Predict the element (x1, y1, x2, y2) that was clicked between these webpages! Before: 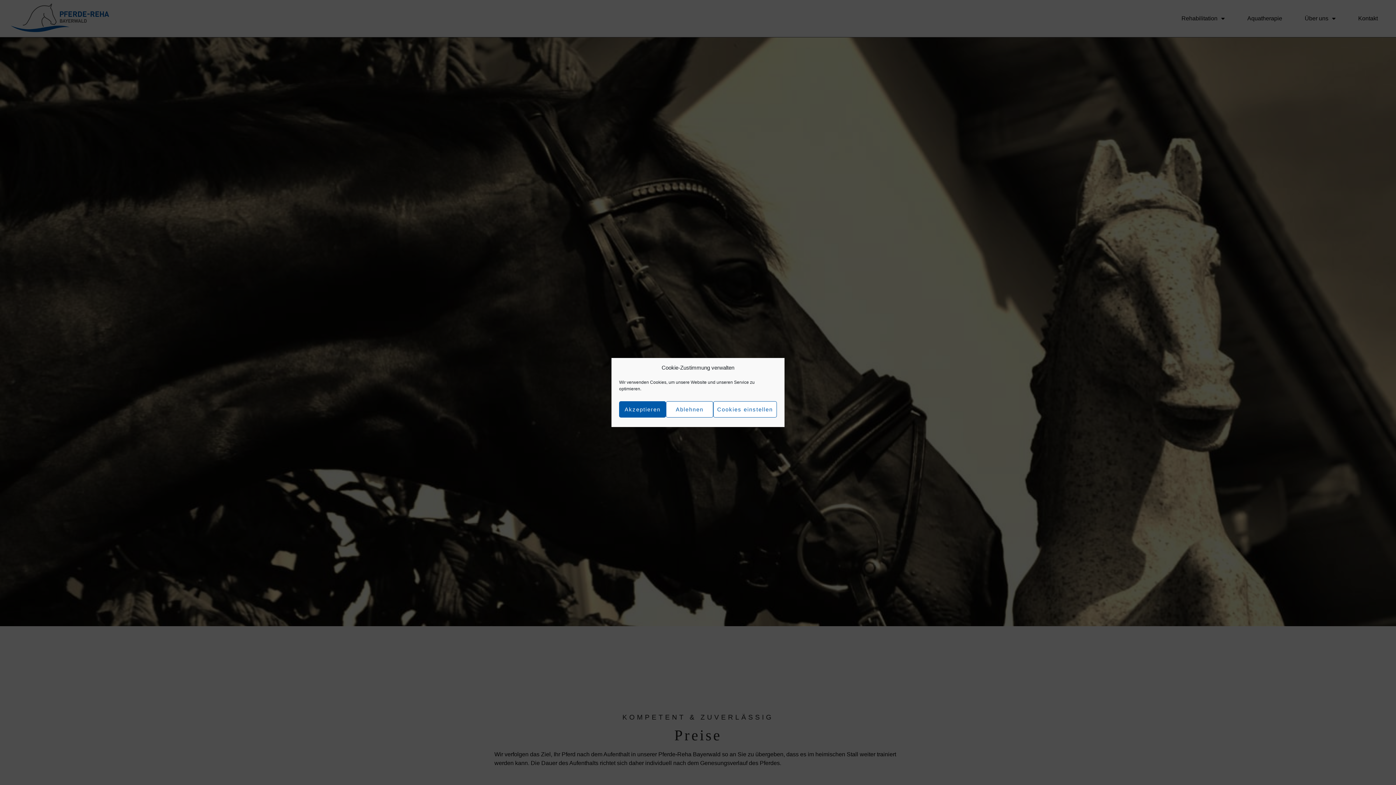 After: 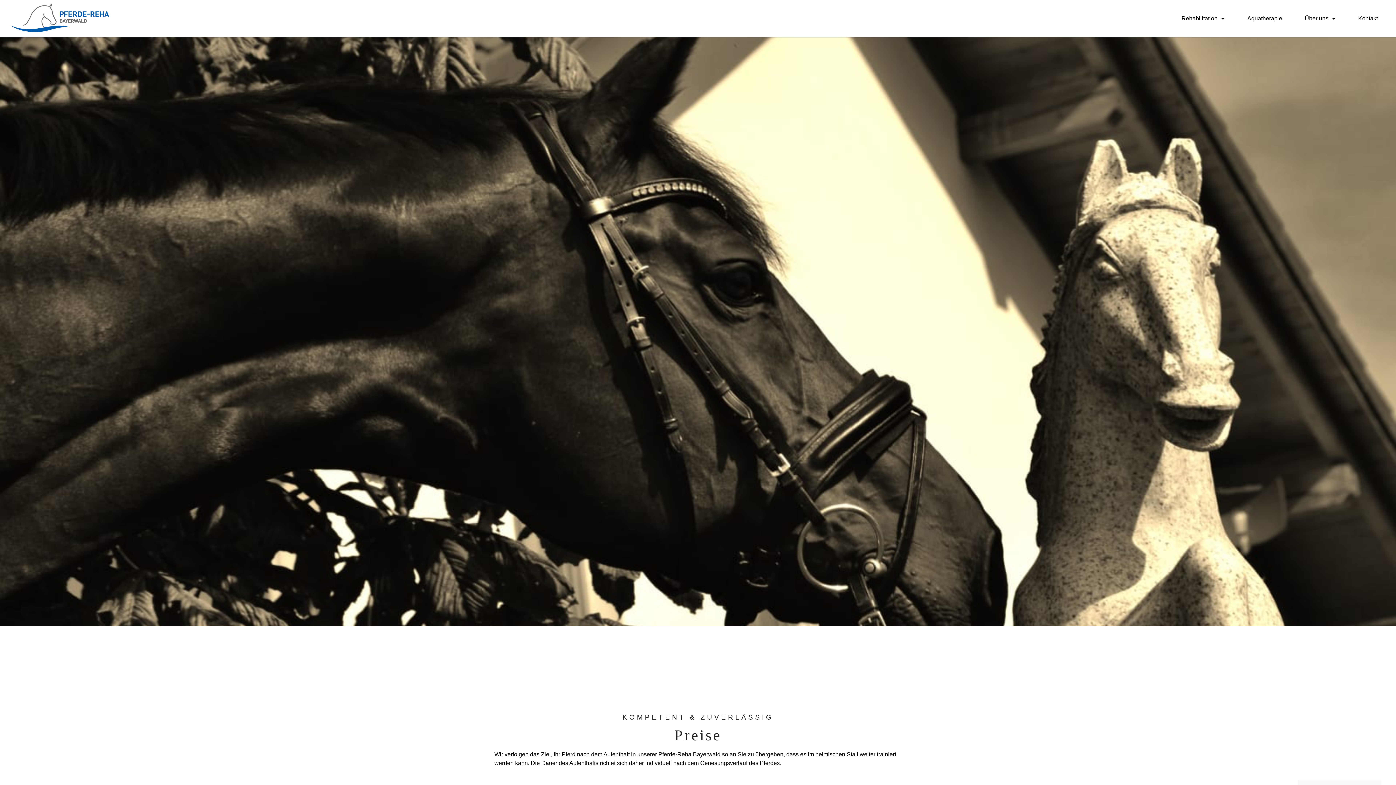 Action: bbox: (666, 401, 713, 417) label: Ablehnen